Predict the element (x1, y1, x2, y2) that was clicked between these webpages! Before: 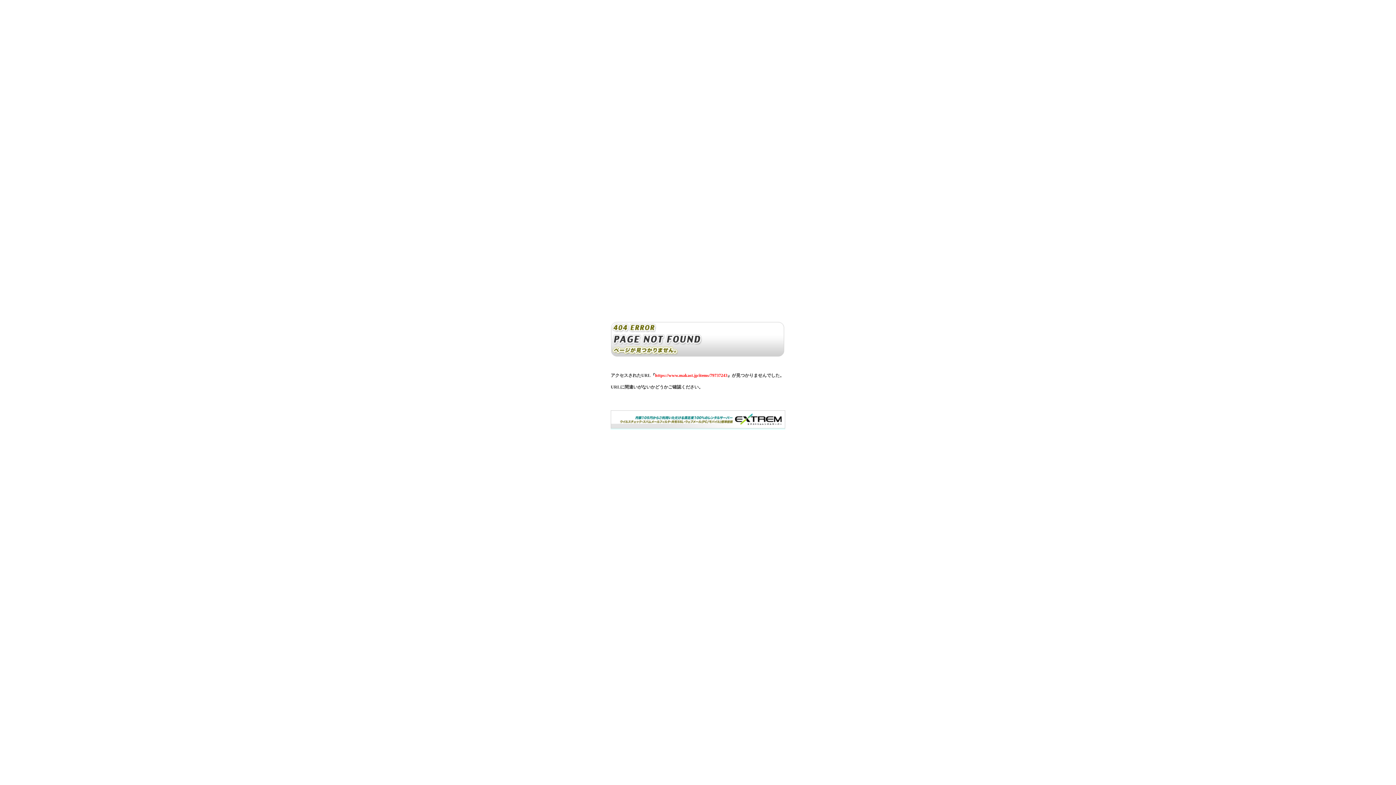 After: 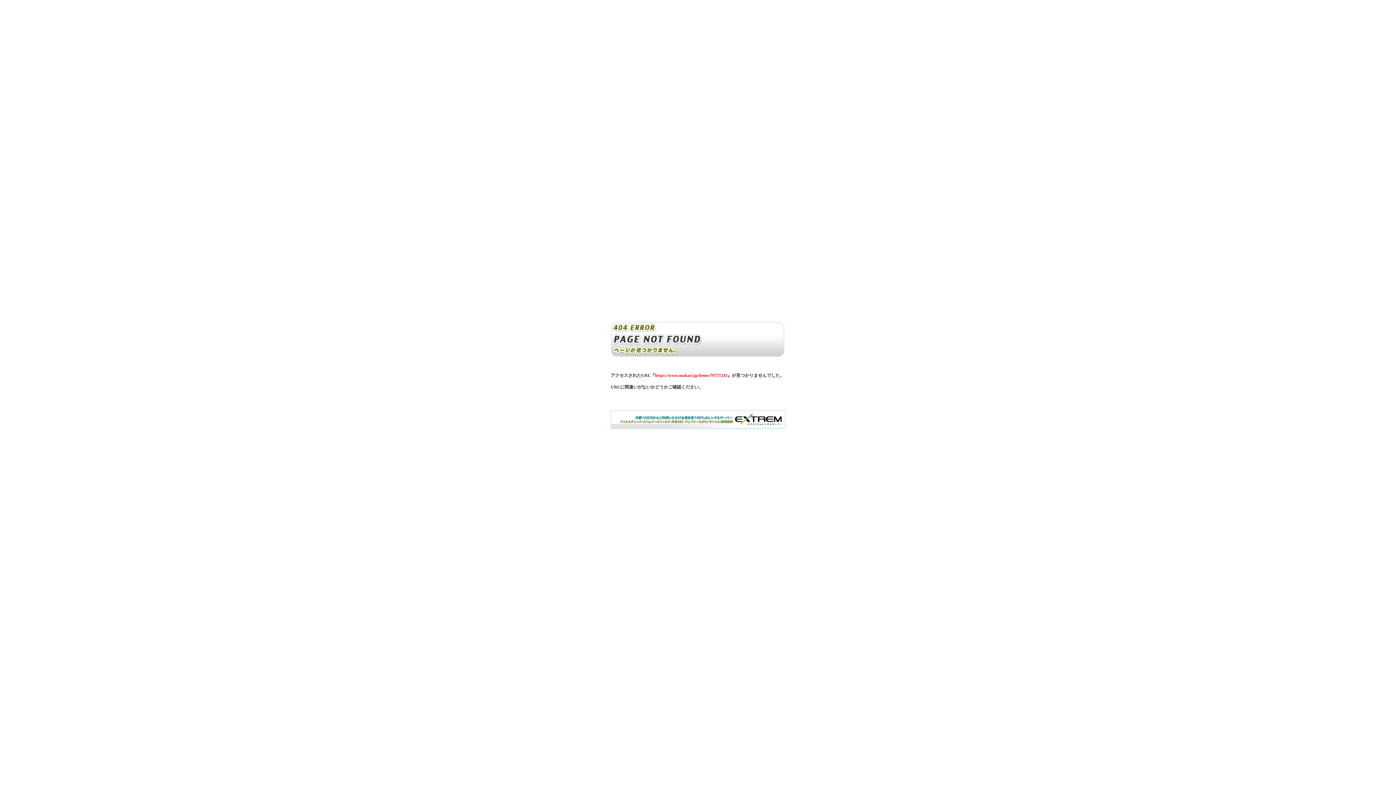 Action: bbox: (610, 424, 785, 429)